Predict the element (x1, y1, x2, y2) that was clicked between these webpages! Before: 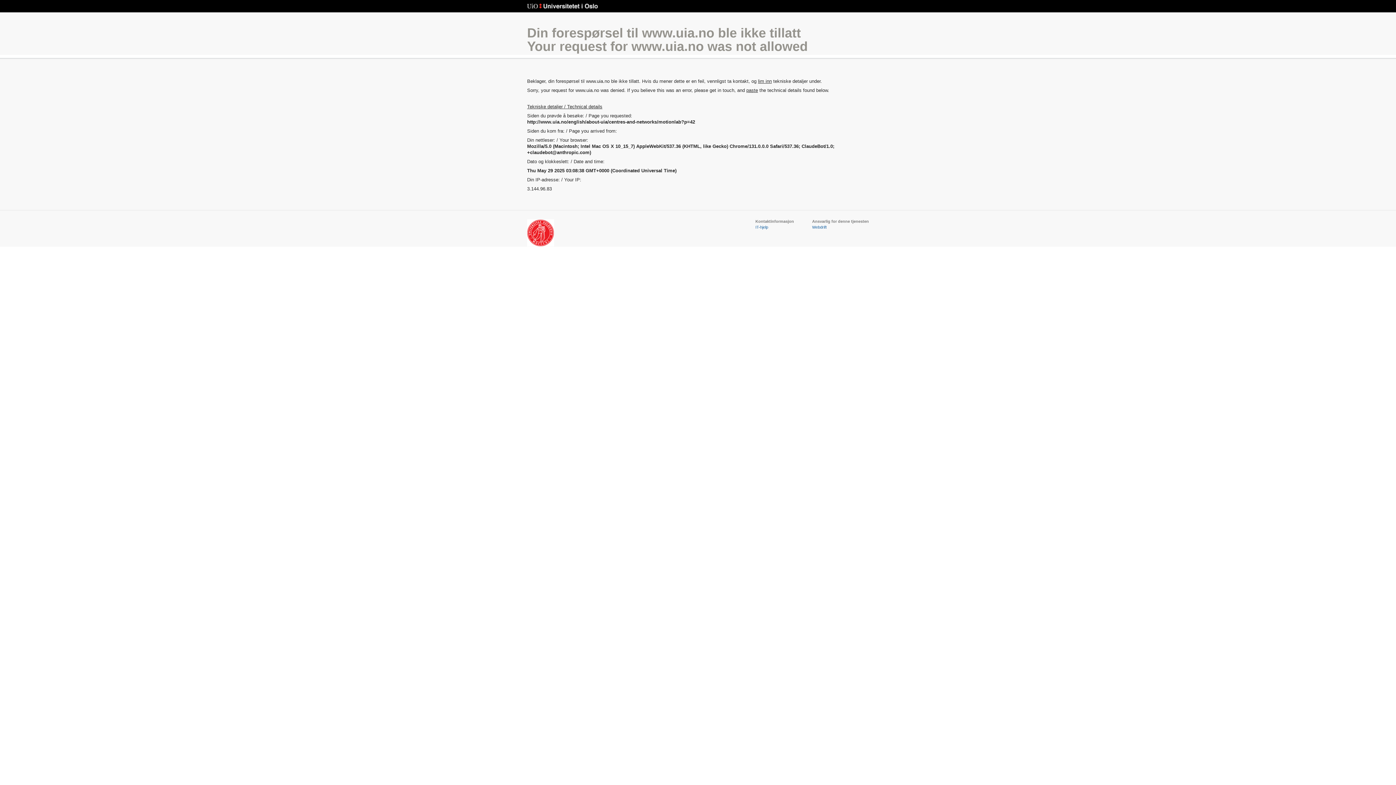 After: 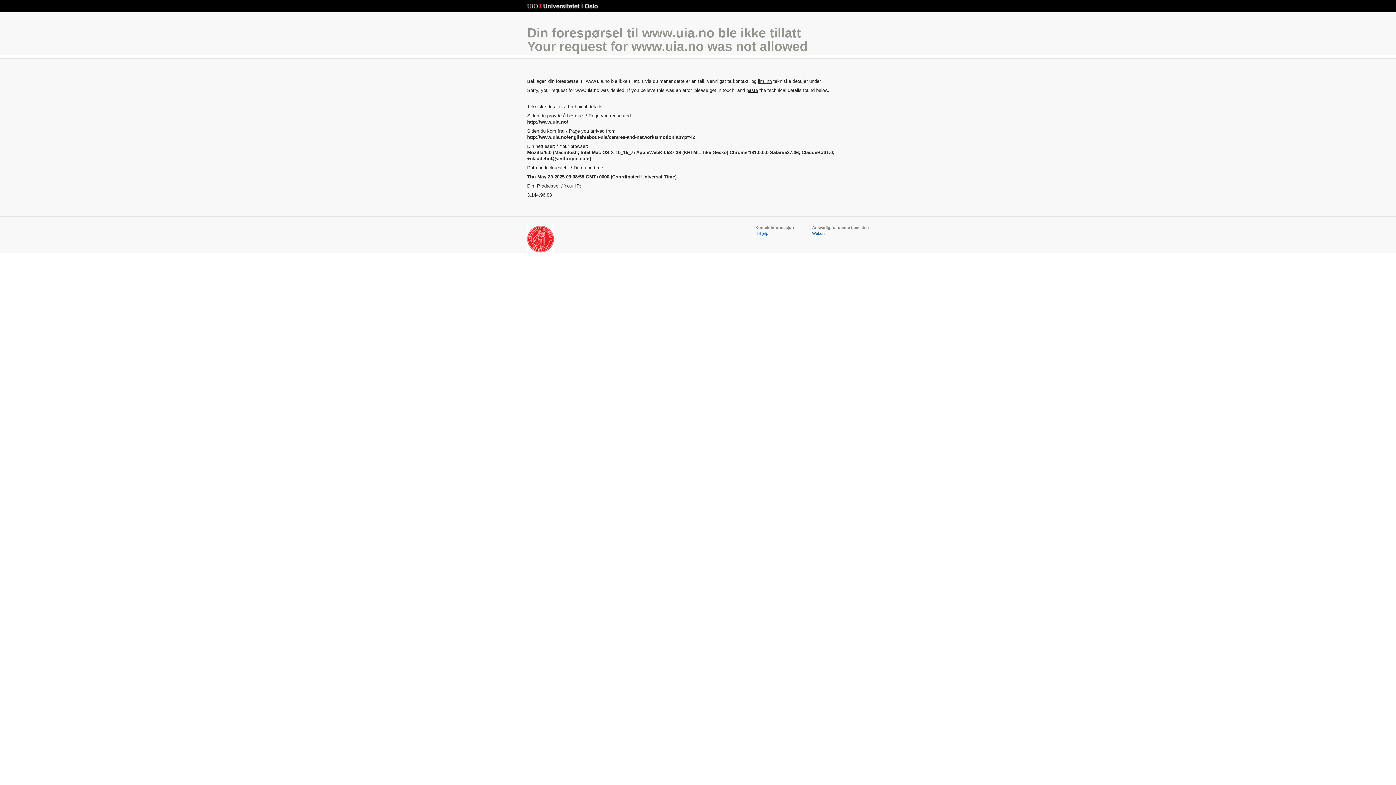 Action: label: Din forespørsel til www.uia.no ble ikke tillatt
Your request for www.uia.no was not allowed bbox: (527, 25, 808, 53)